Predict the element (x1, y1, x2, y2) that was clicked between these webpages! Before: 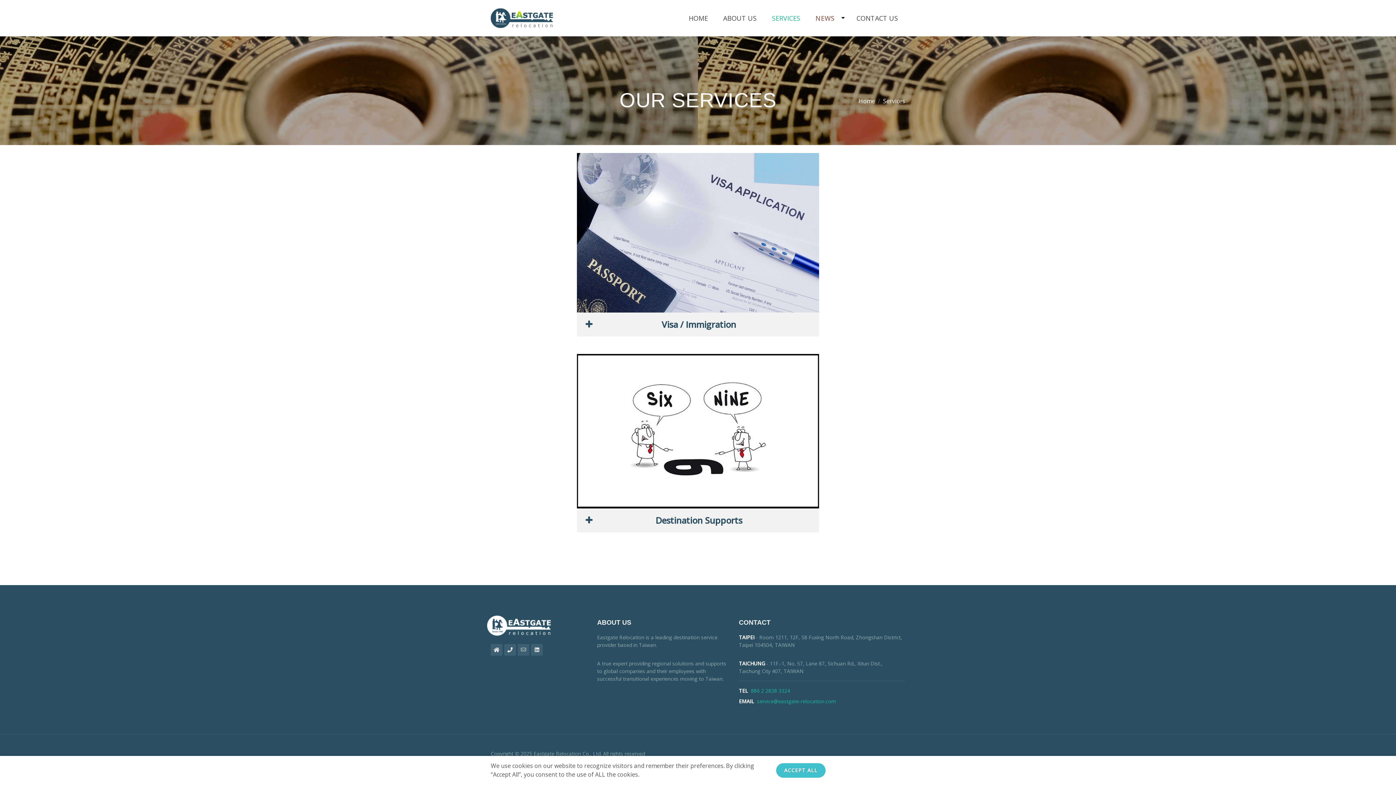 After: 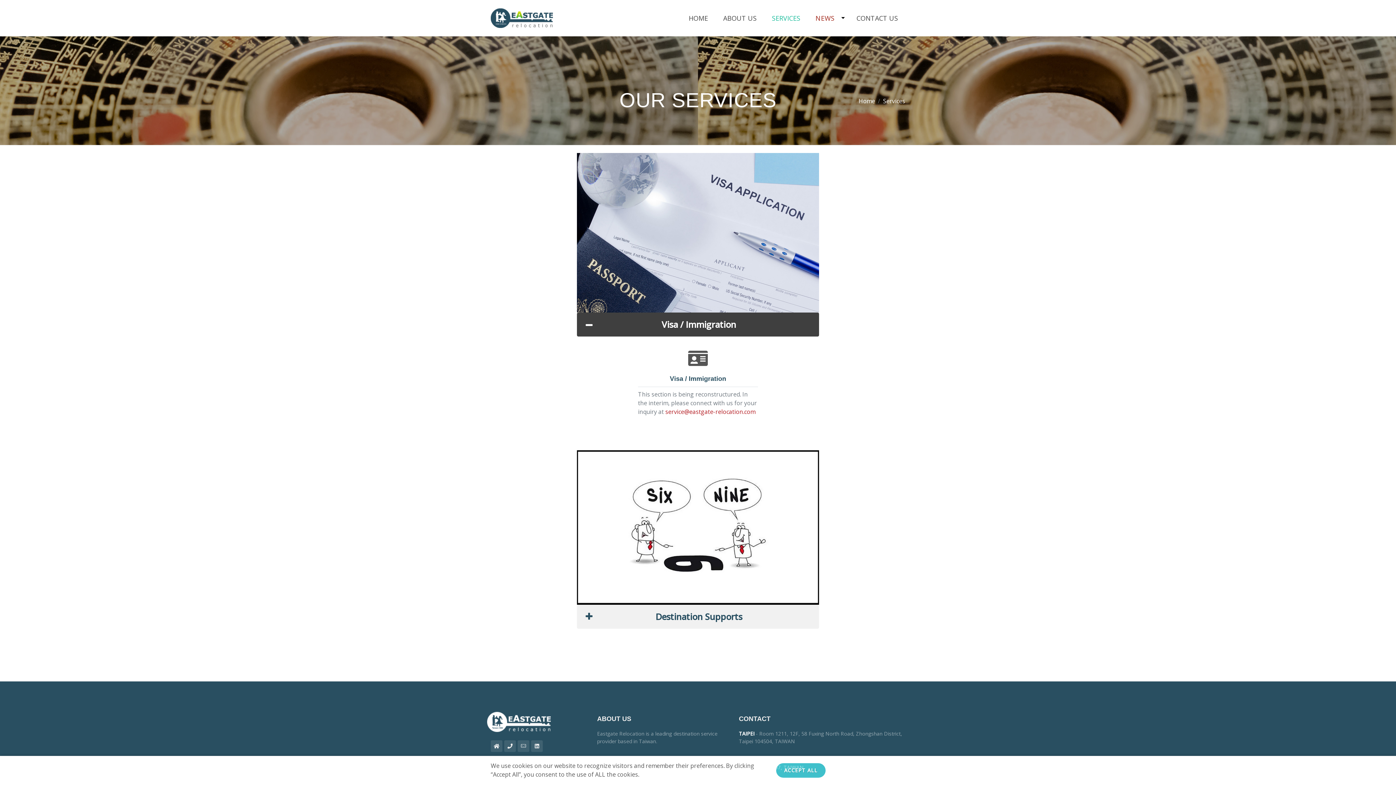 Action: bbox: (577, 312, 819, 336) label: Visa / Immigration